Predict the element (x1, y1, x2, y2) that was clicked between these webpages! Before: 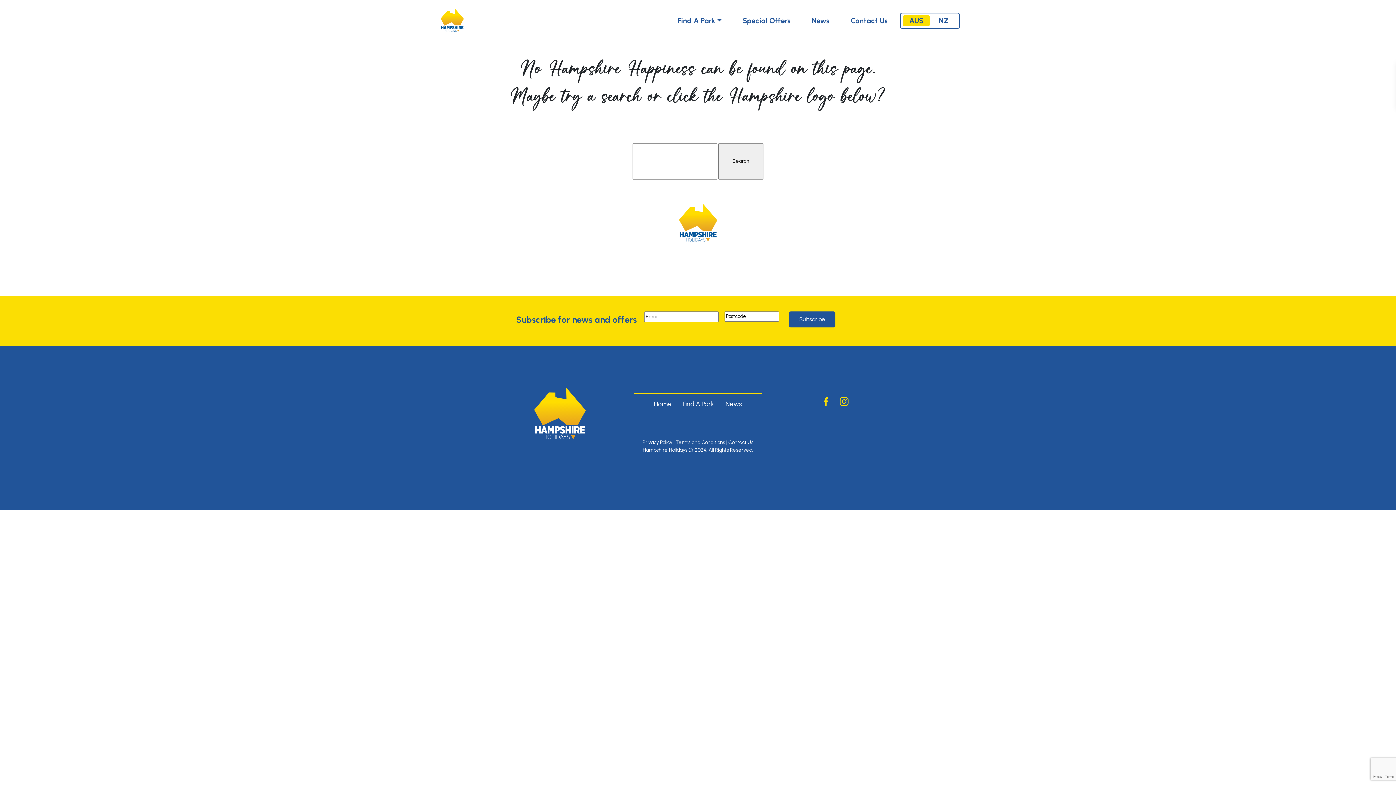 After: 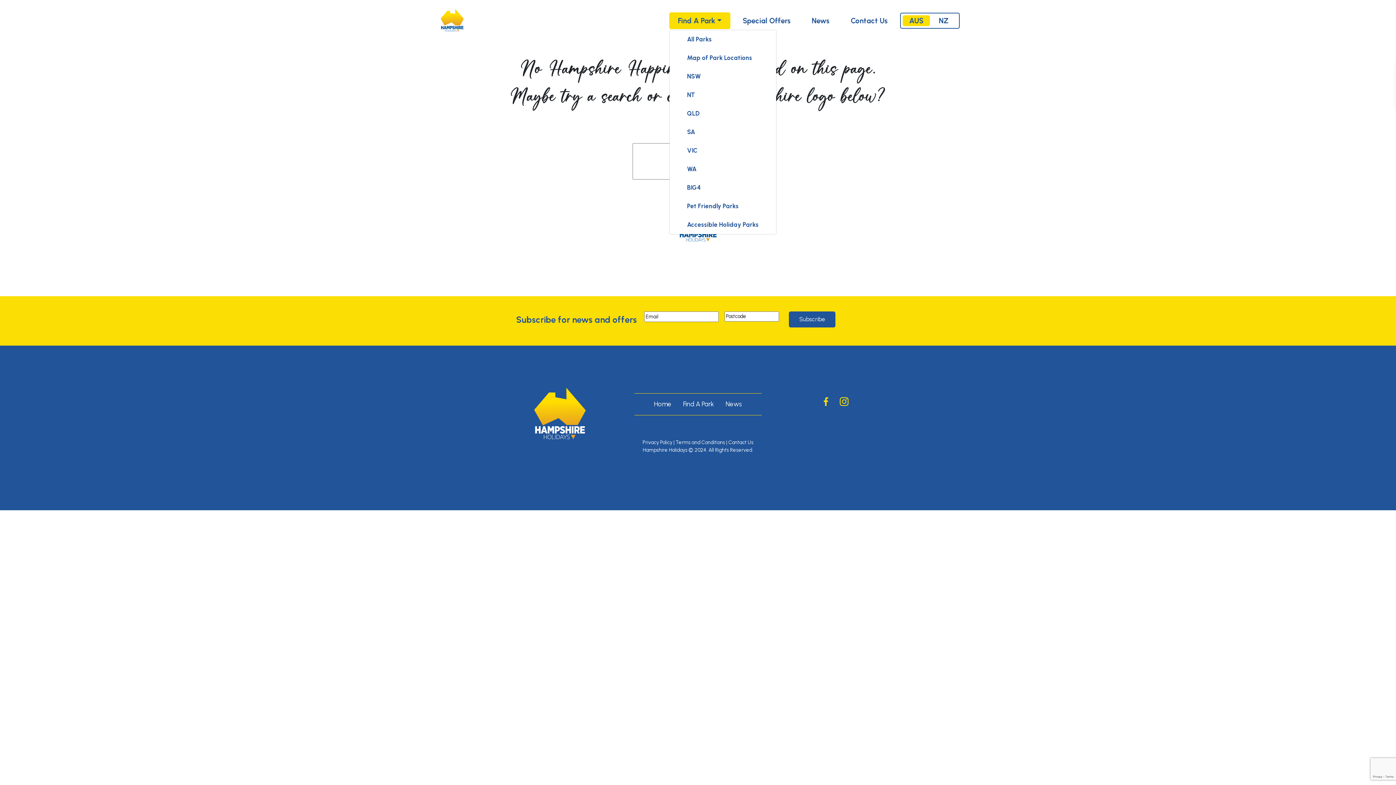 Action: bbox: (678, 15, 721, 26) label: Find A Park